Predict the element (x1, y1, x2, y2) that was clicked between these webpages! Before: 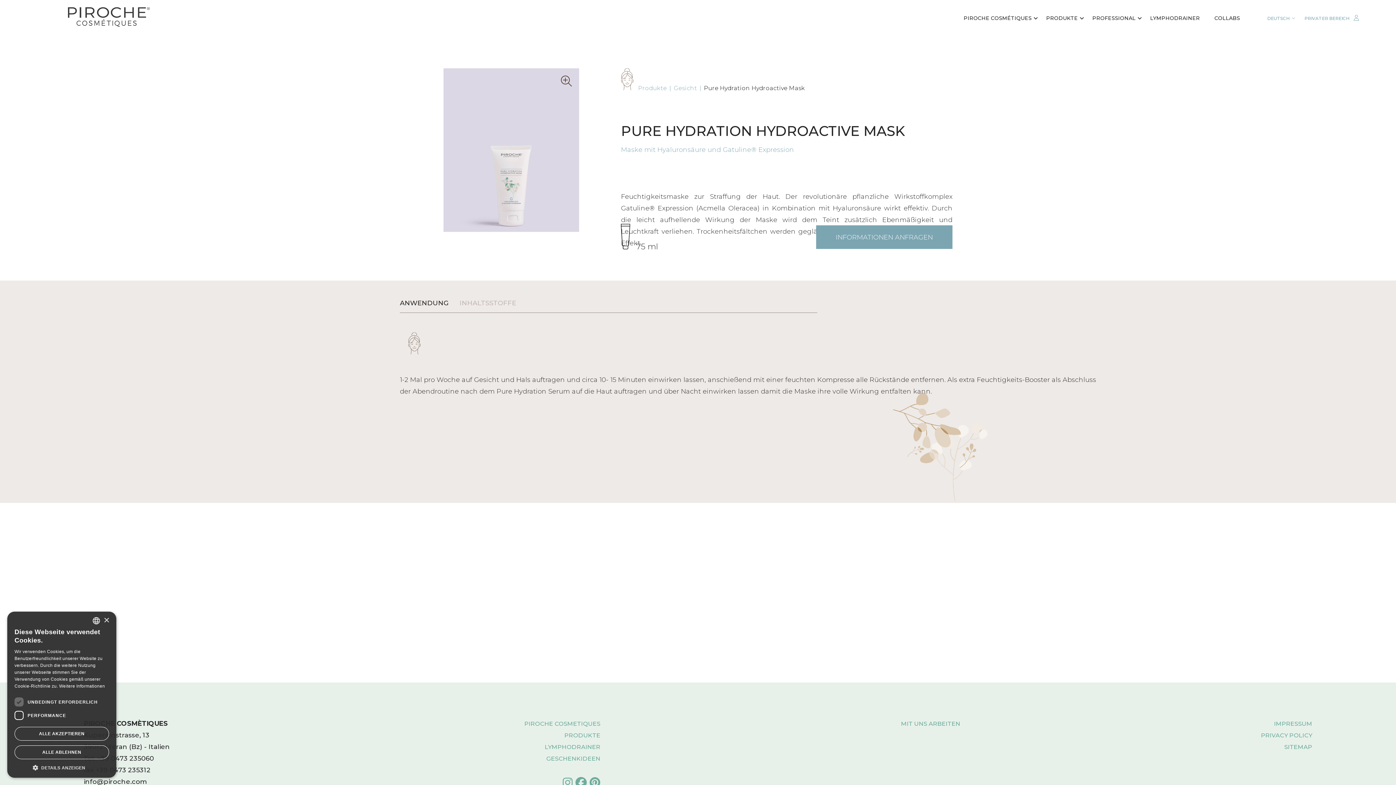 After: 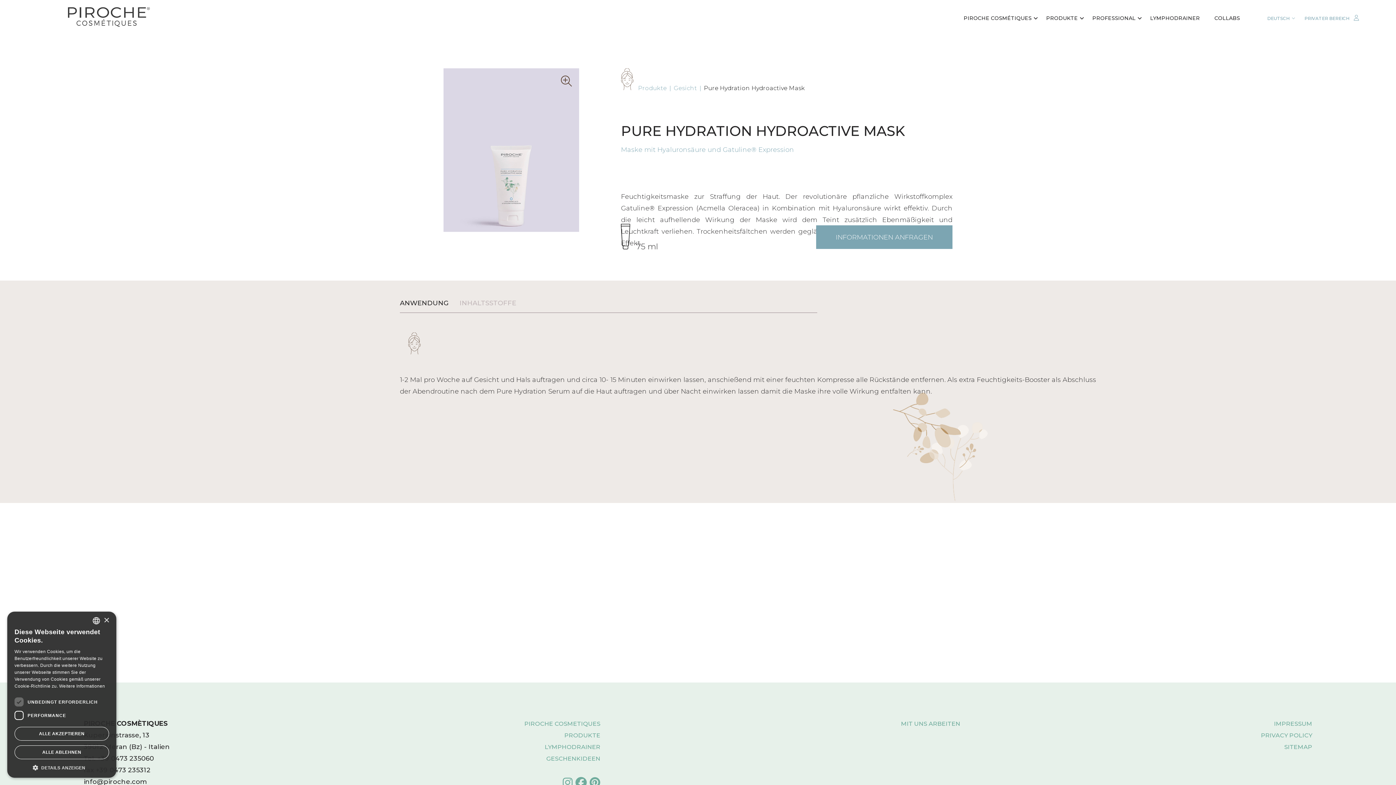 Action: bbox: (97, 754, 153, 762) label: +39 0473 235060